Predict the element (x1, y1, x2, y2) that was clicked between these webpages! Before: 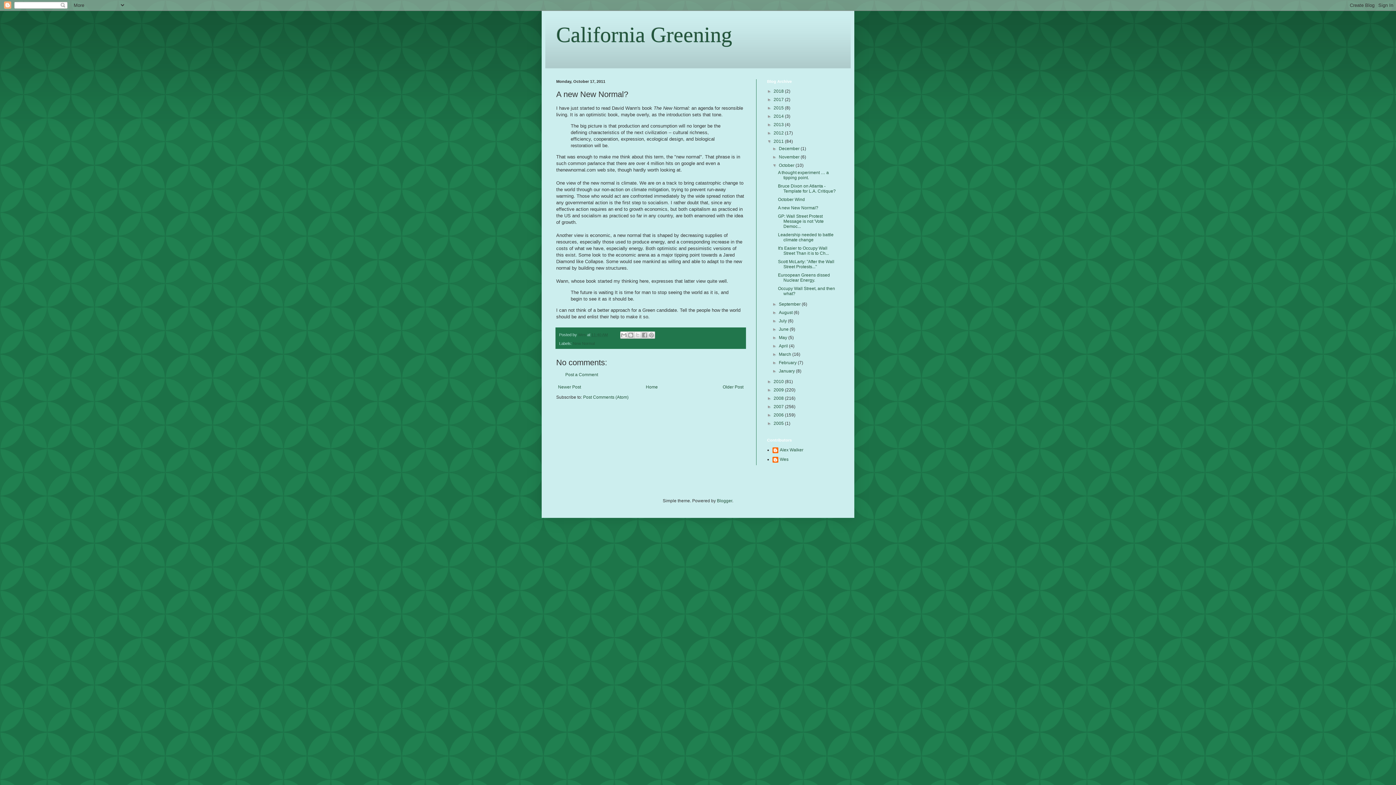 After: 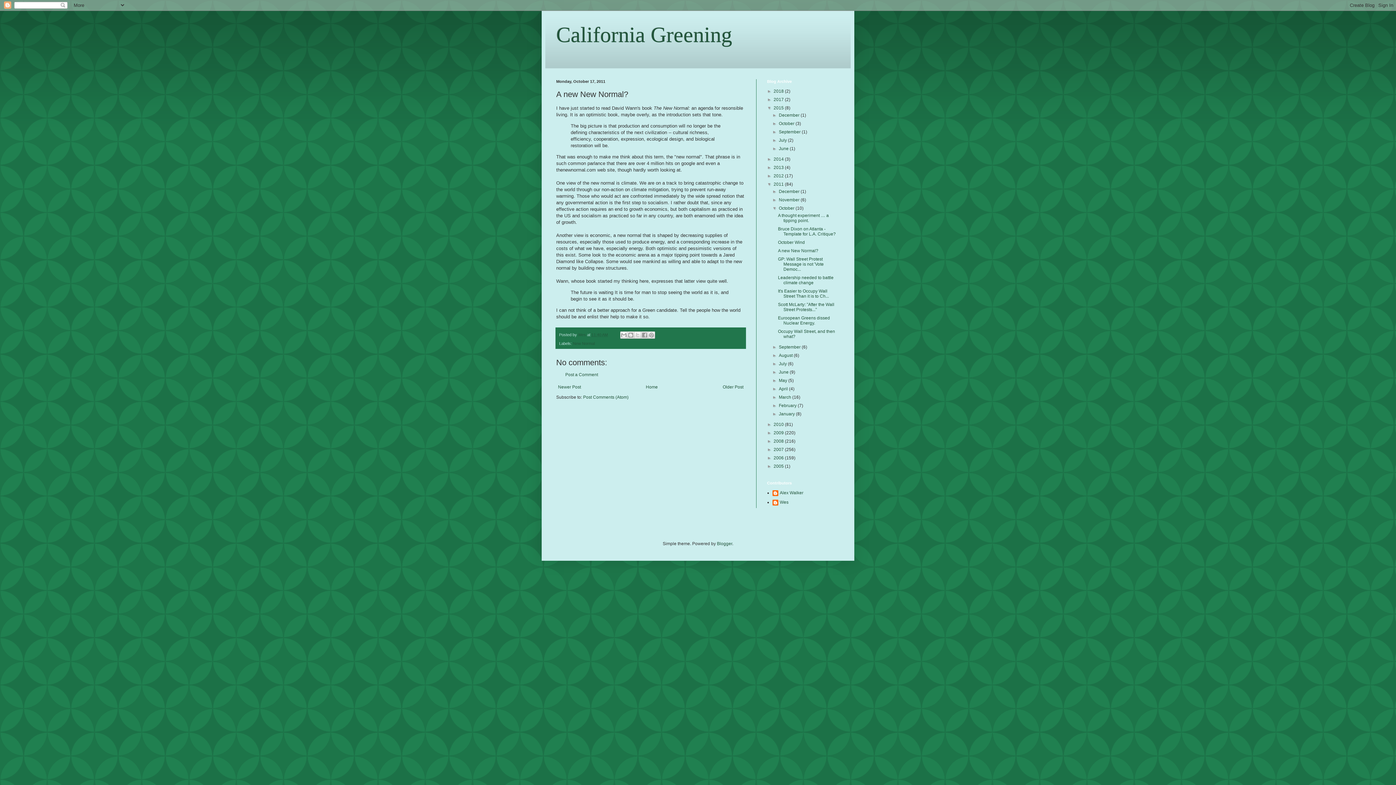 Action: bbox: (767, 105, 773, 110) label: ►  